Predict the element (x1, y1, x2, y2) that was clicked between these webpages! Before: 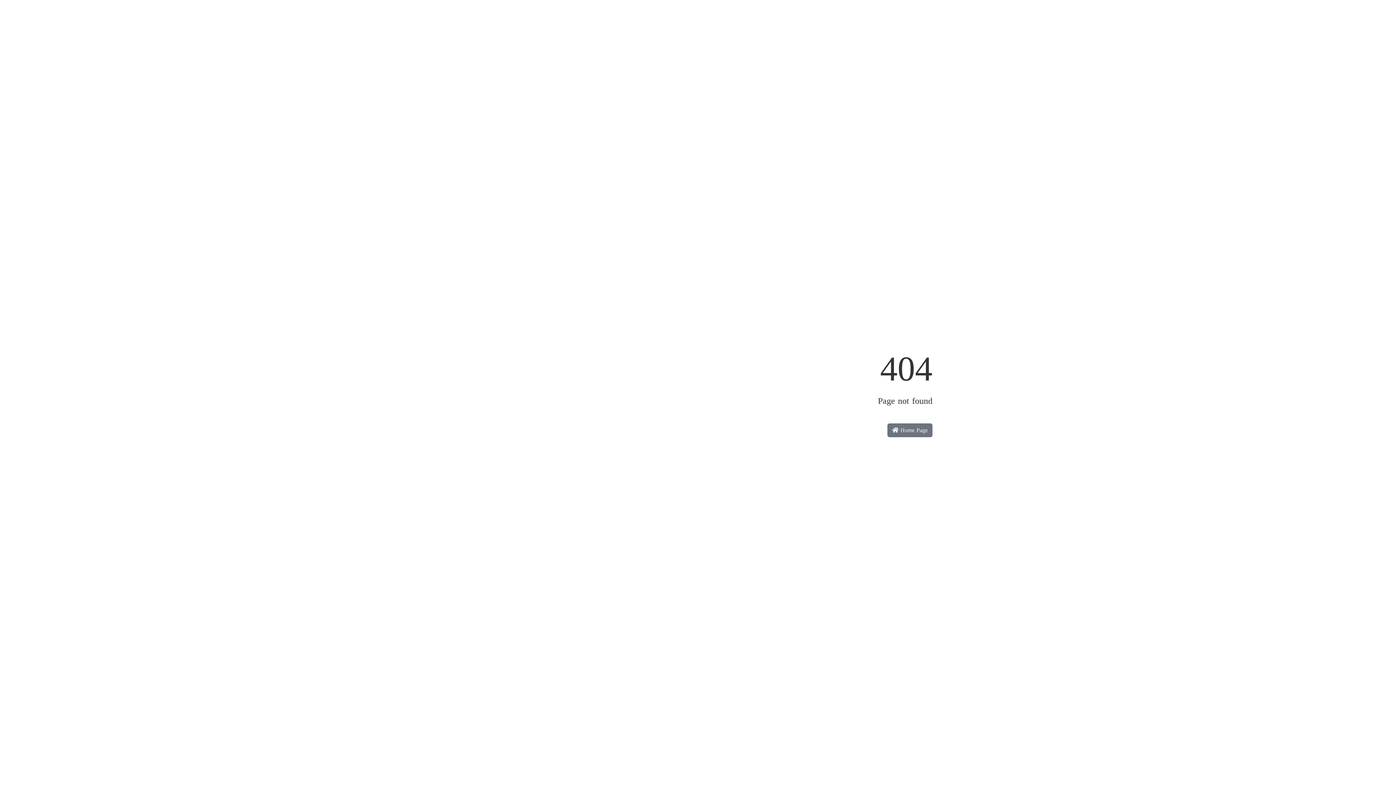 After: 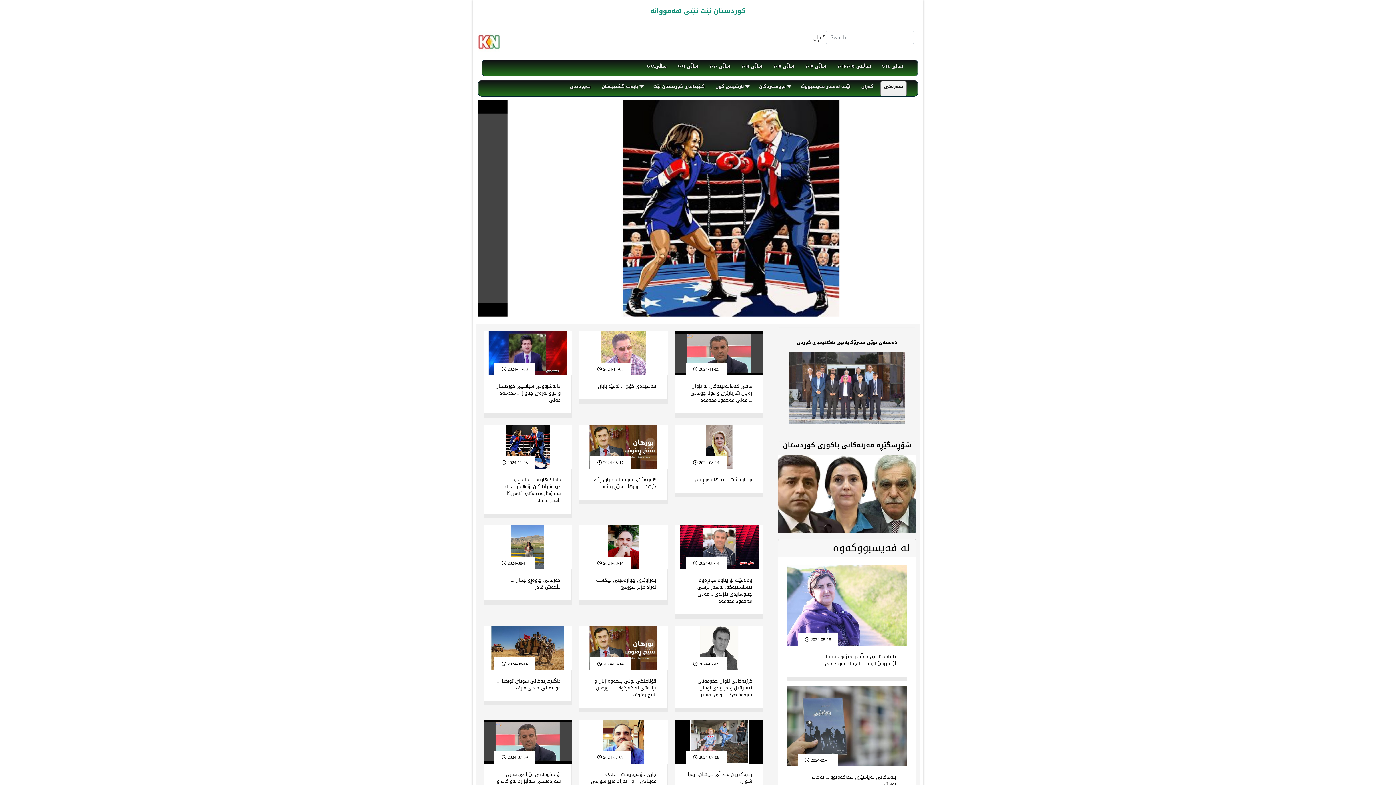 Action: label:  Home Page bbox: (887, 423, 932, 437)